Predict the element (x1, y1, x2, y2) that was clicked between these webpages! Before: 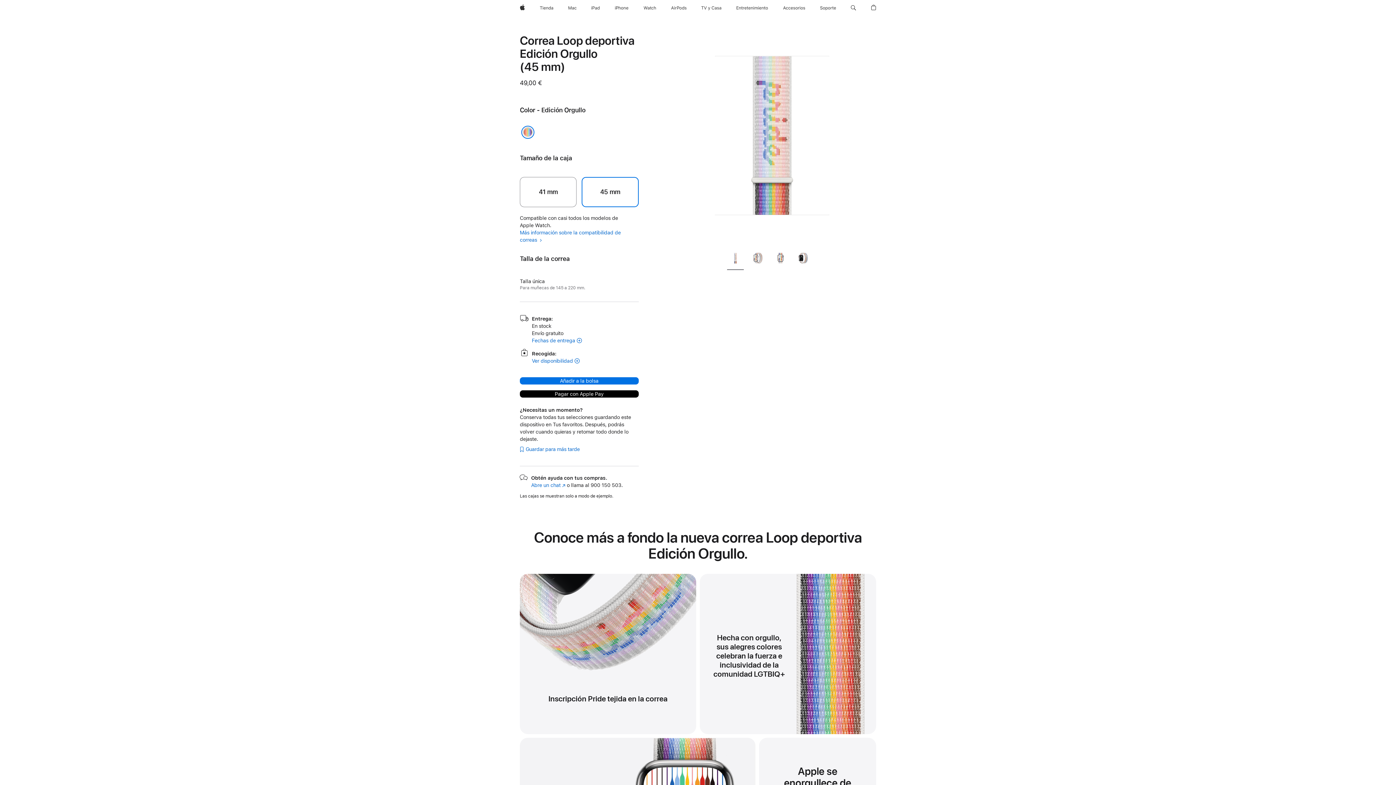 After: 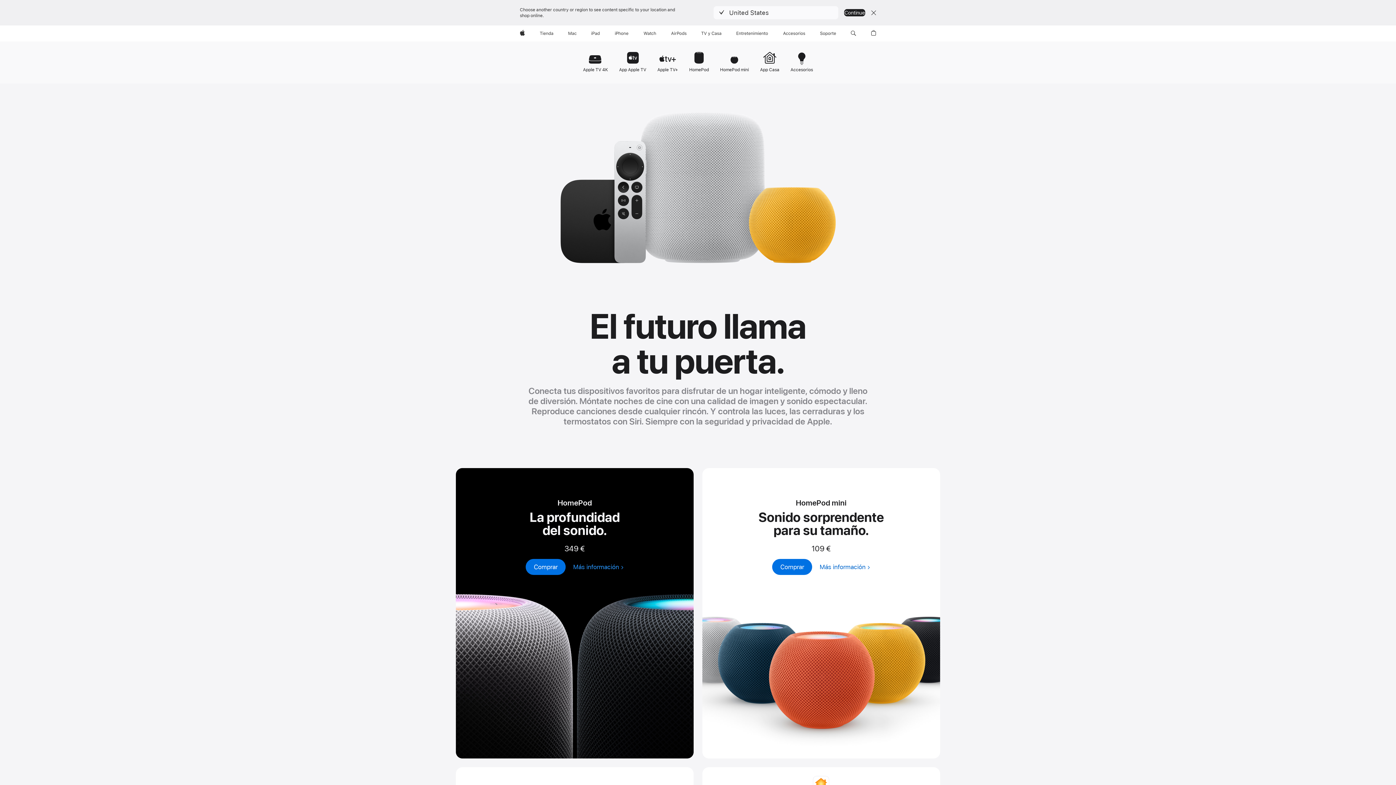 Action: label: TV y Casa bbox: (698, 0, 724, 16)